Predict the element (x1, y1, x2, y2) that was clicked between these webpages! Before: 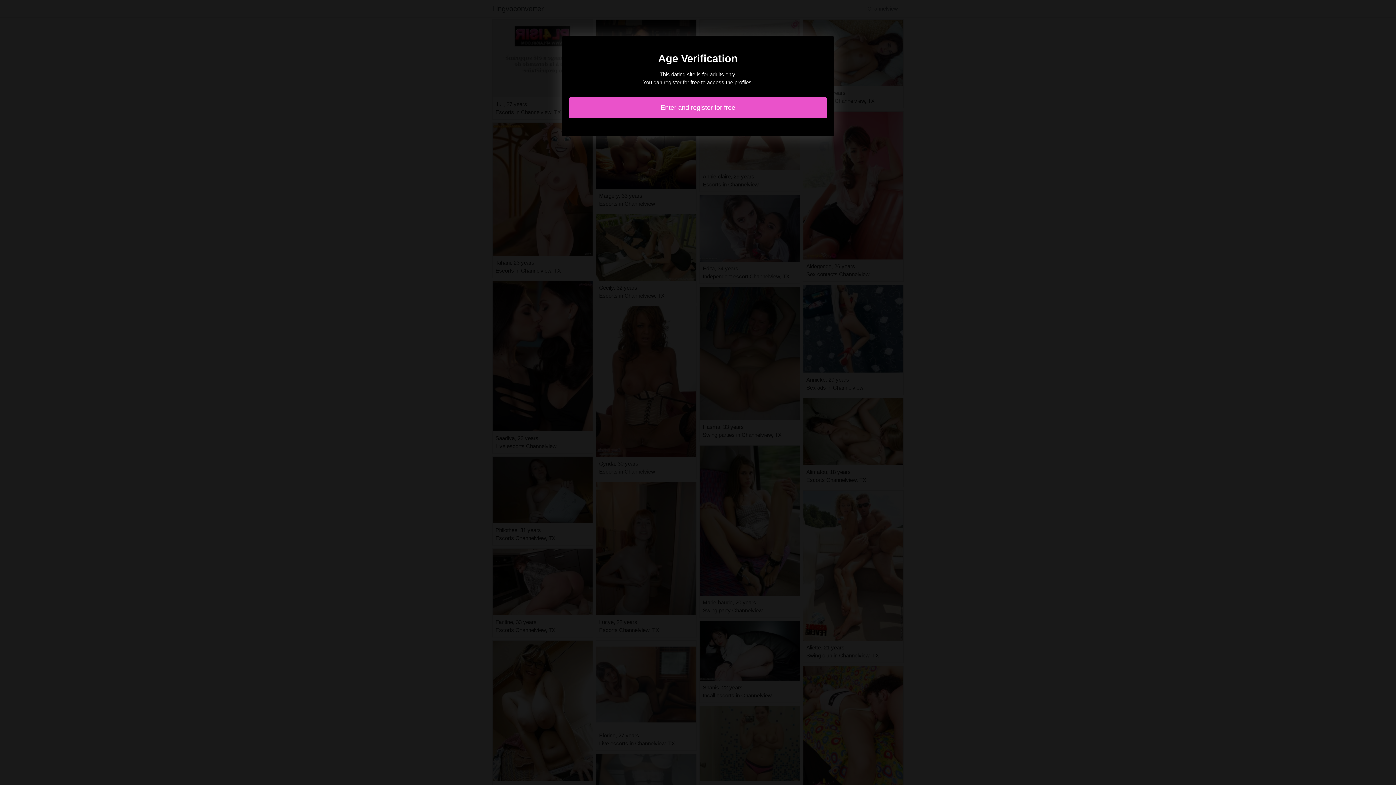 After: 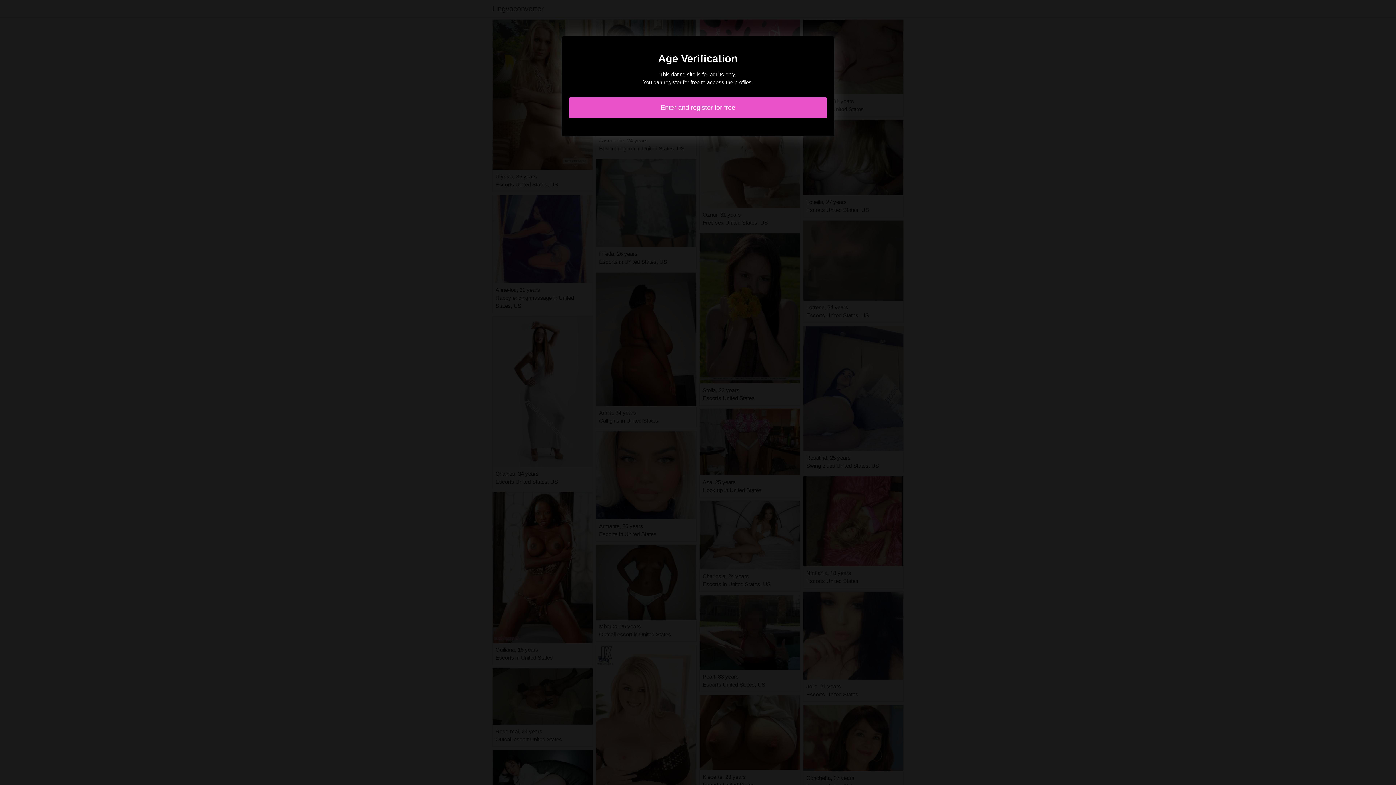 Action: bbox: (569, 97, 827, 118) label: Enter and register for free